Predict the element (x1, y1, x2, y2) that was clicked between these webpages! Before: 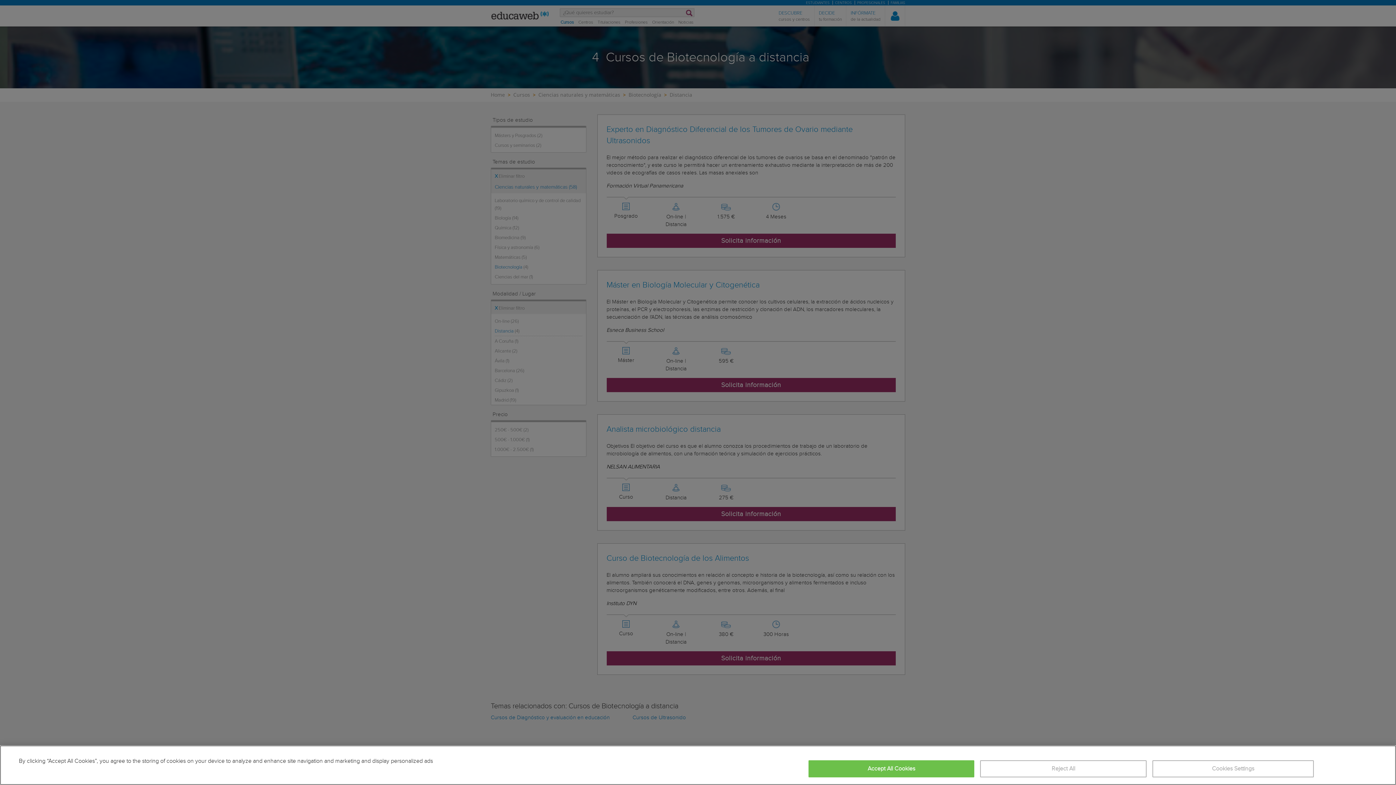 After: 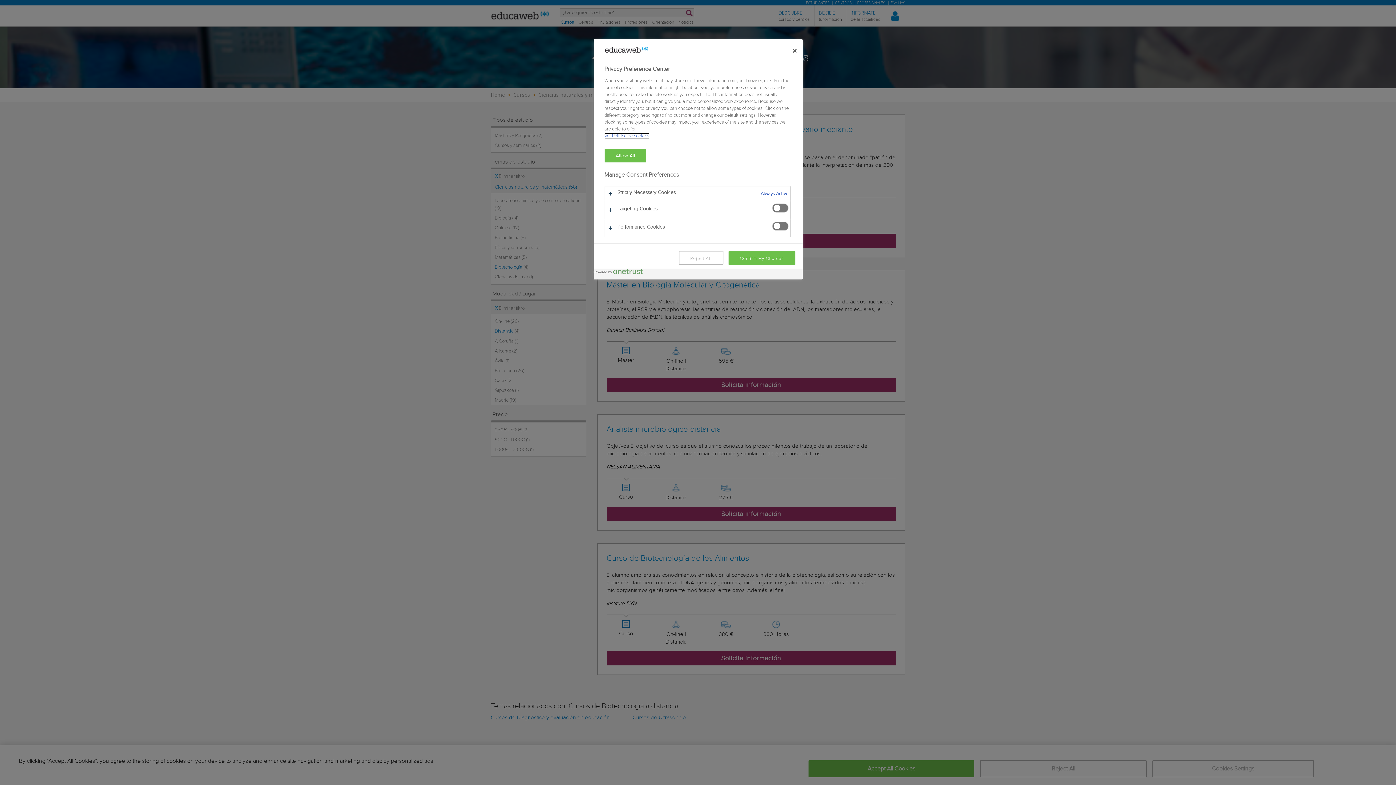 Action: bbox: (1152, 760, 1314, 777) label: Cookies Settings